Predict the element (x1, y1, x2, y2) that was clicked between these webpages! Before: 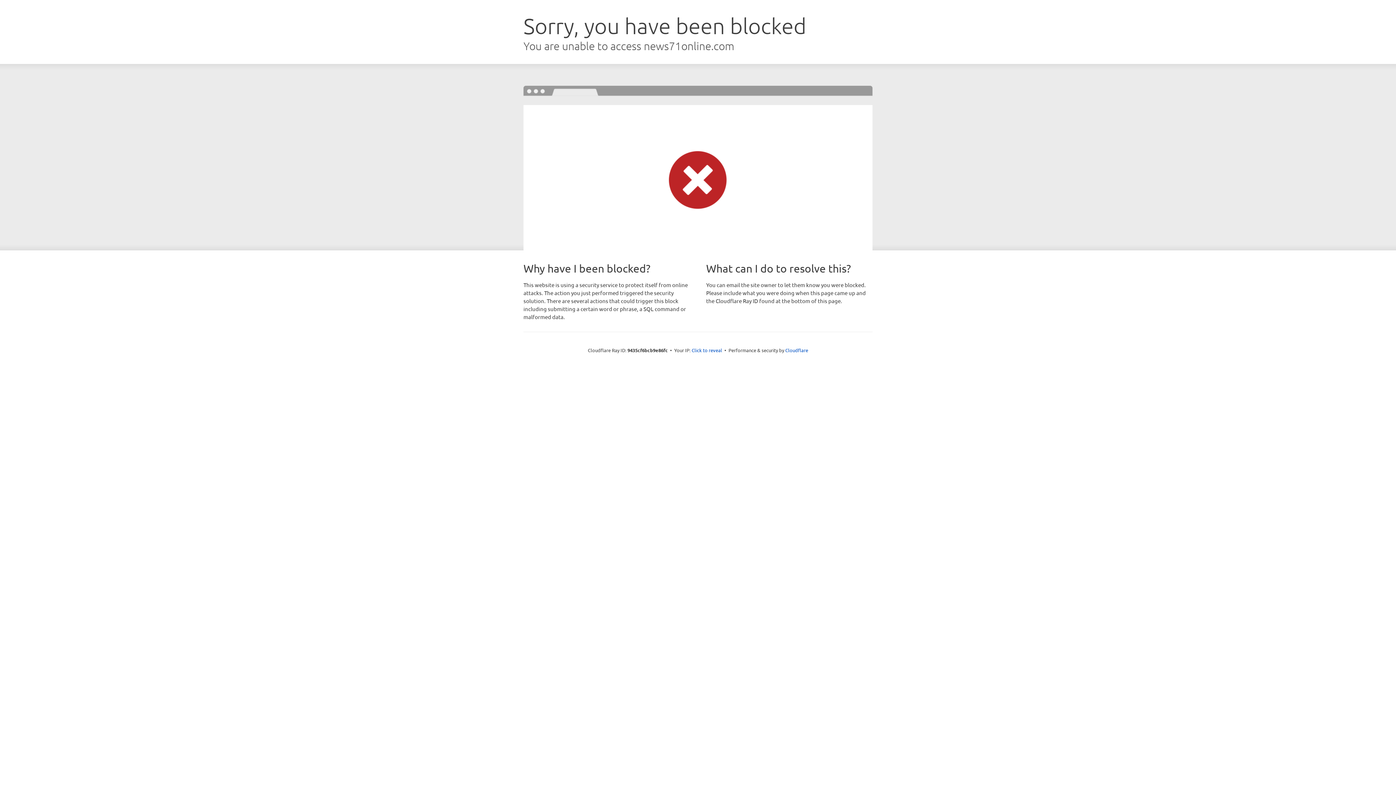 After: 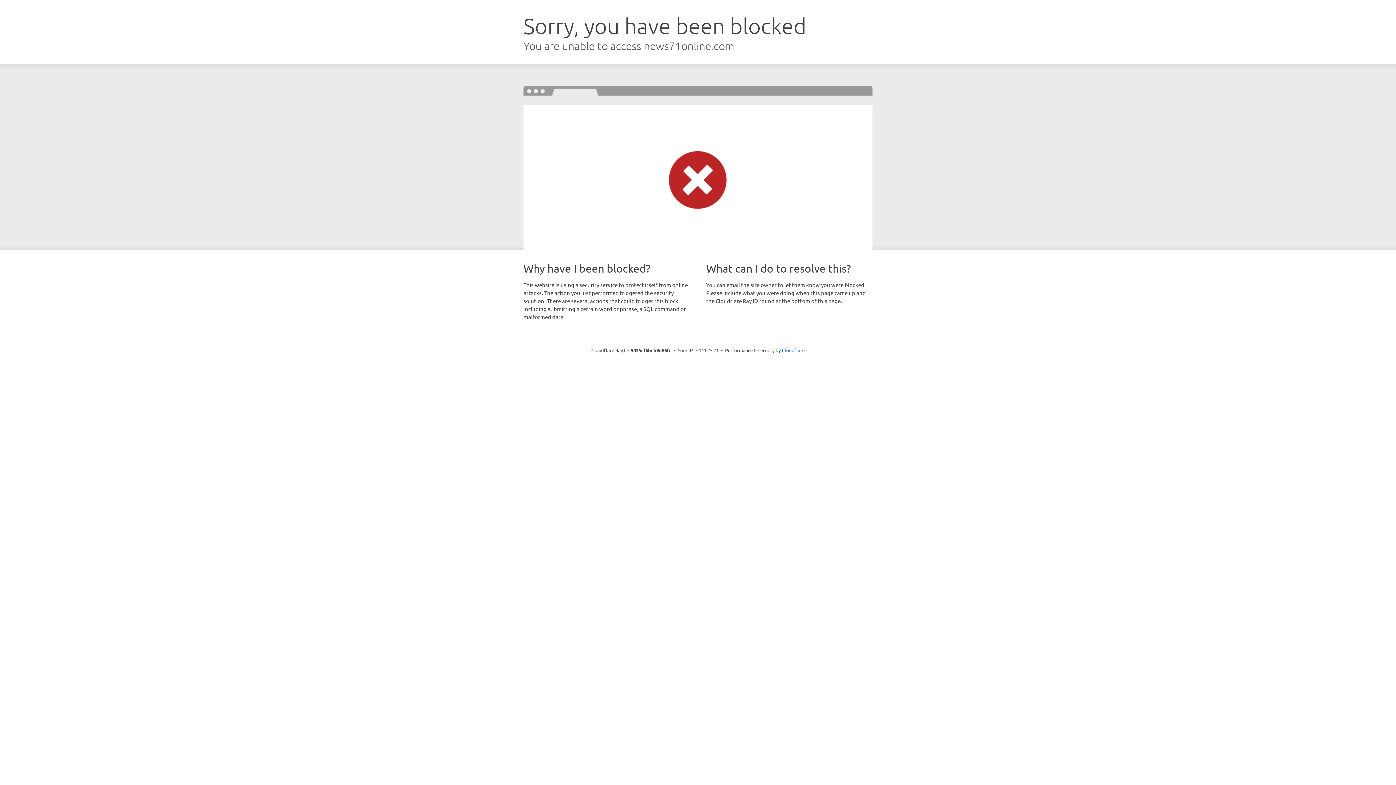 Action: label: Click to reveal bbox: (691, 346, 722, 353)